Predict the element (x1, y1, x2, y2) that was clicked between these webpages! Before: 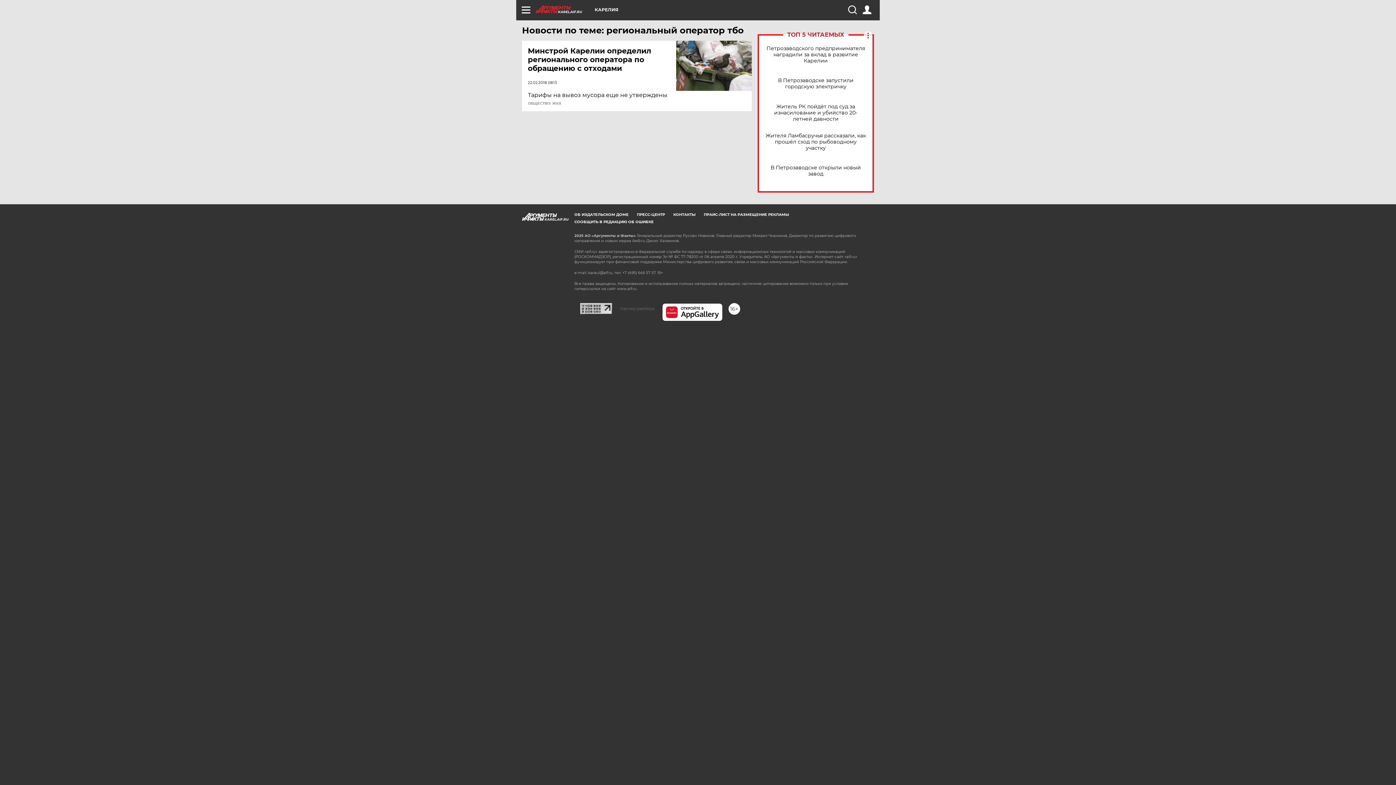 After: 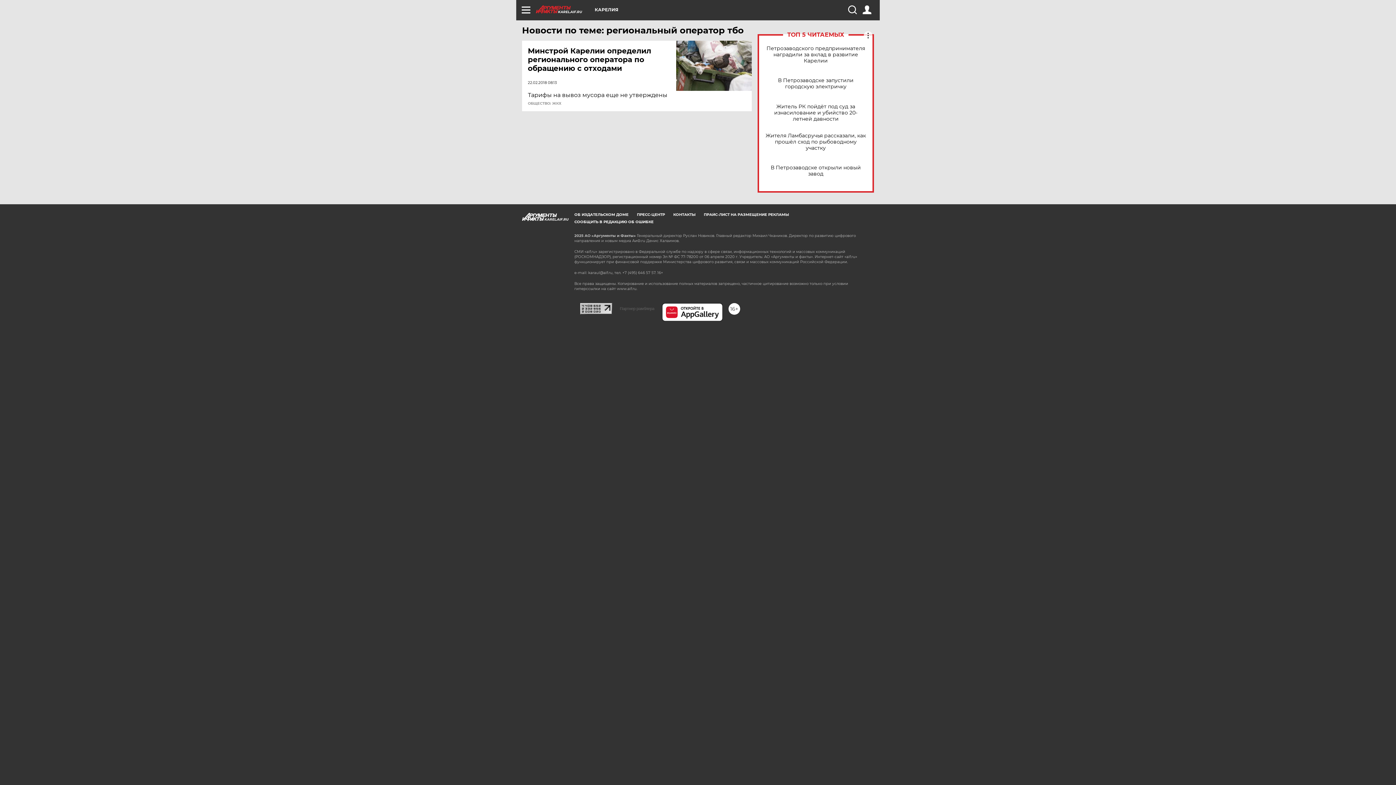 Action: bbox: (580, 302, 612, 309)